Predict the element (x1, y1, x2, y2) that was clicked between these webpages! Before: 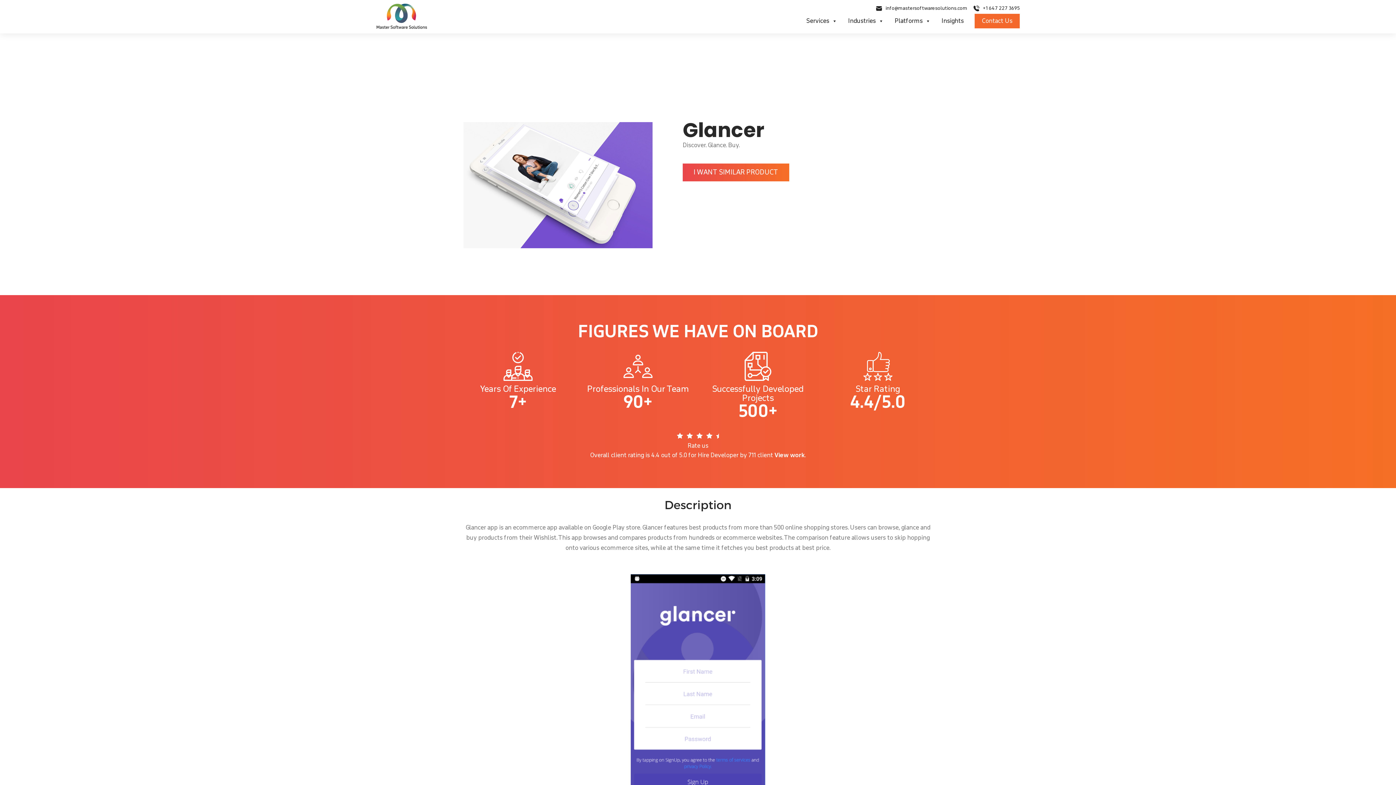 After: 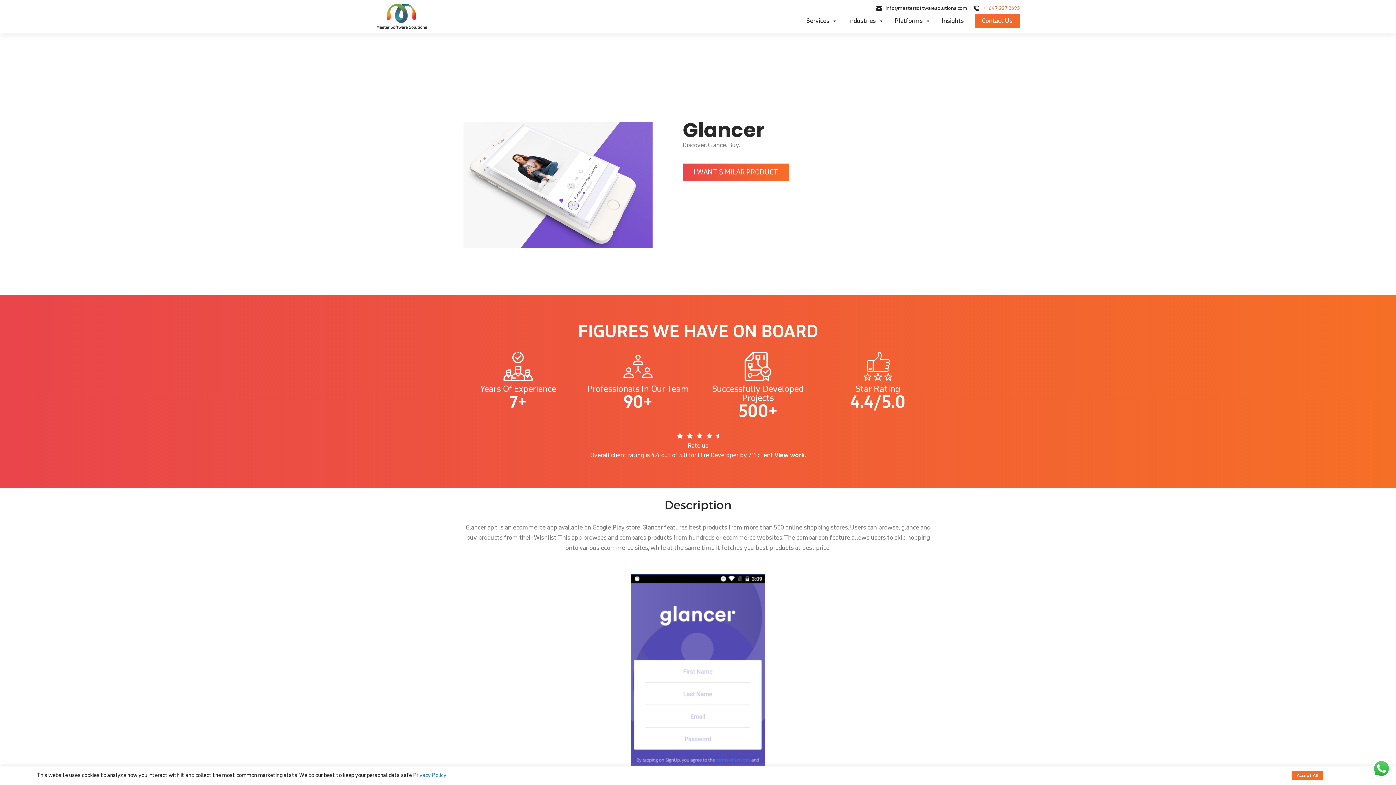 Action: label: +1 647 227 3695 bbox: (980, 4, 1020, 12)